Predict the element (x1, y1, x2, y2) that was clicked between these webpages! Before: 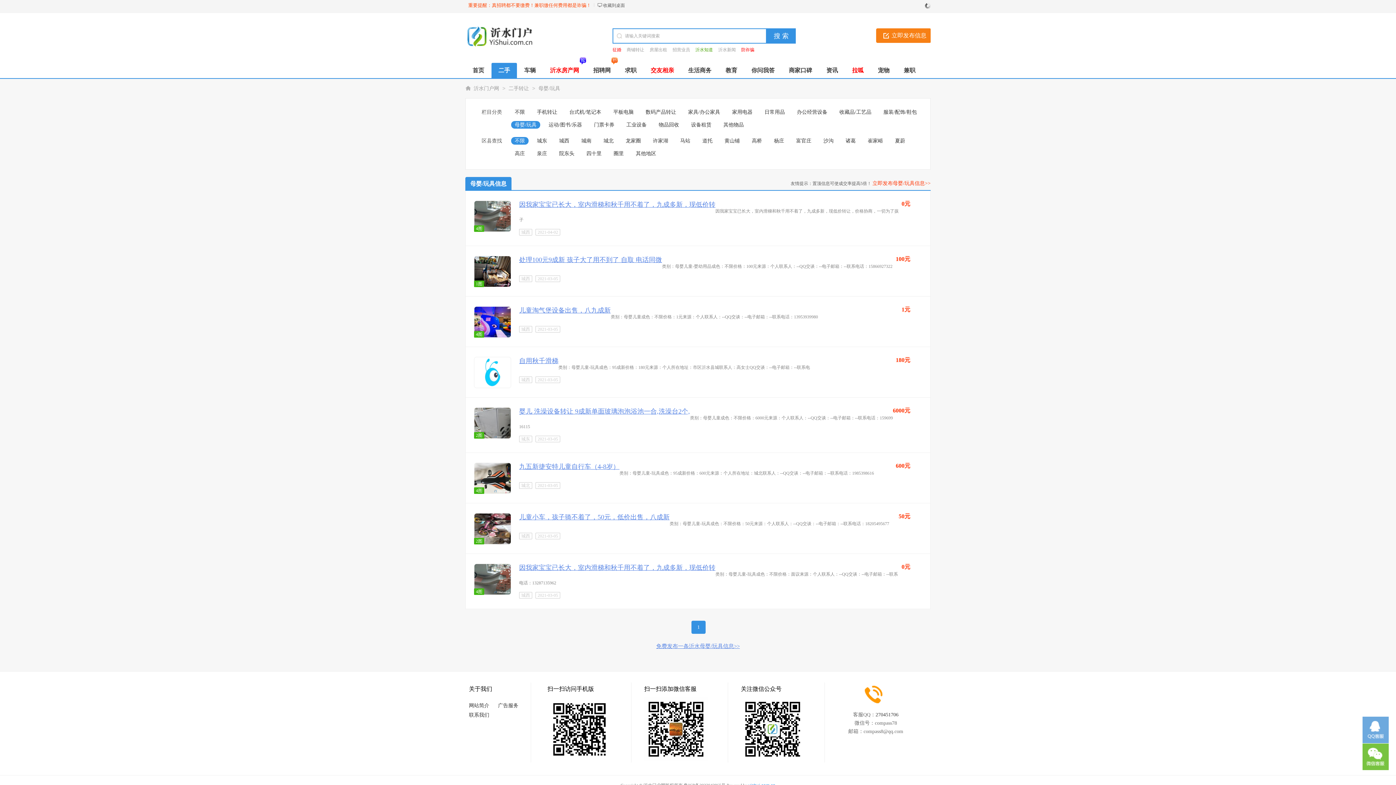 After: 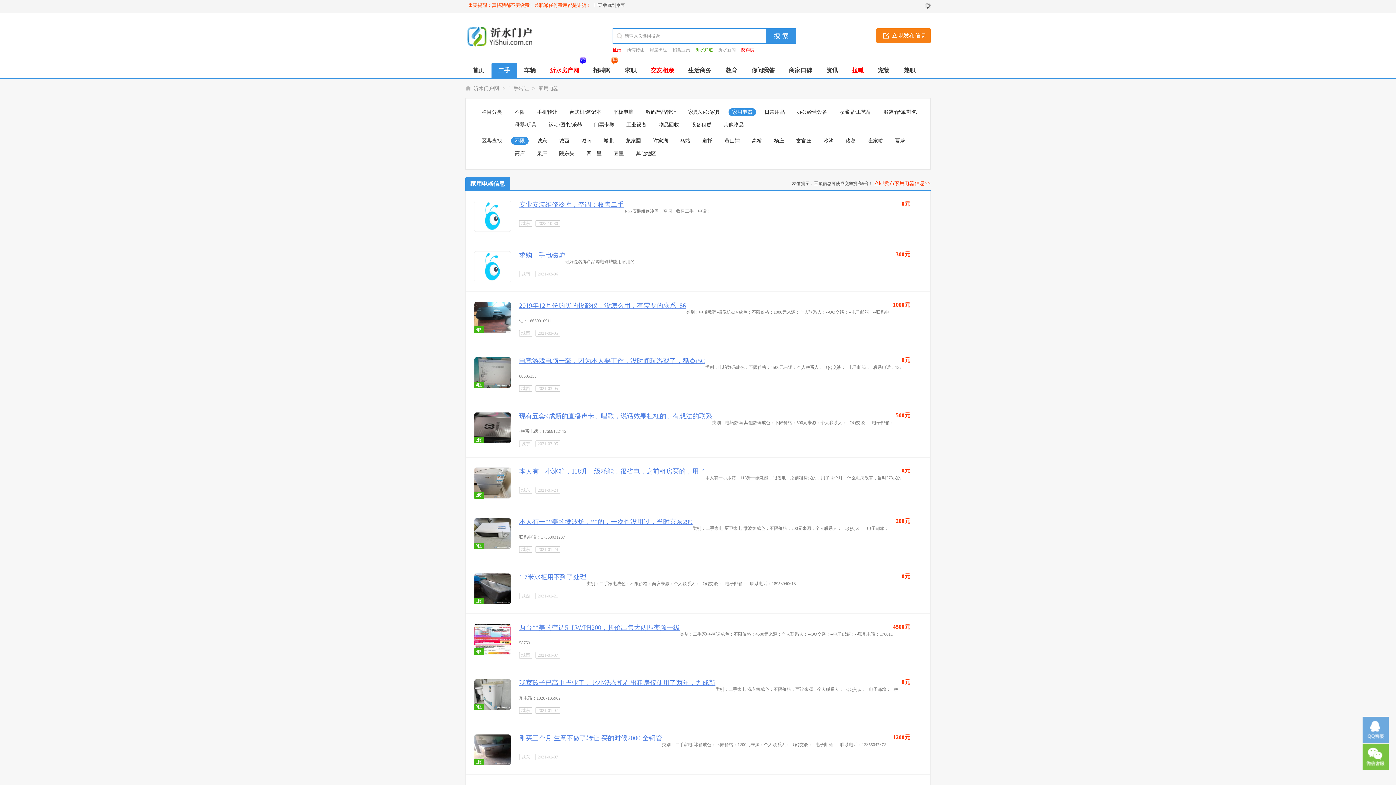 Action: label: 家用电器 bbox: (728, 108, 756, 116)